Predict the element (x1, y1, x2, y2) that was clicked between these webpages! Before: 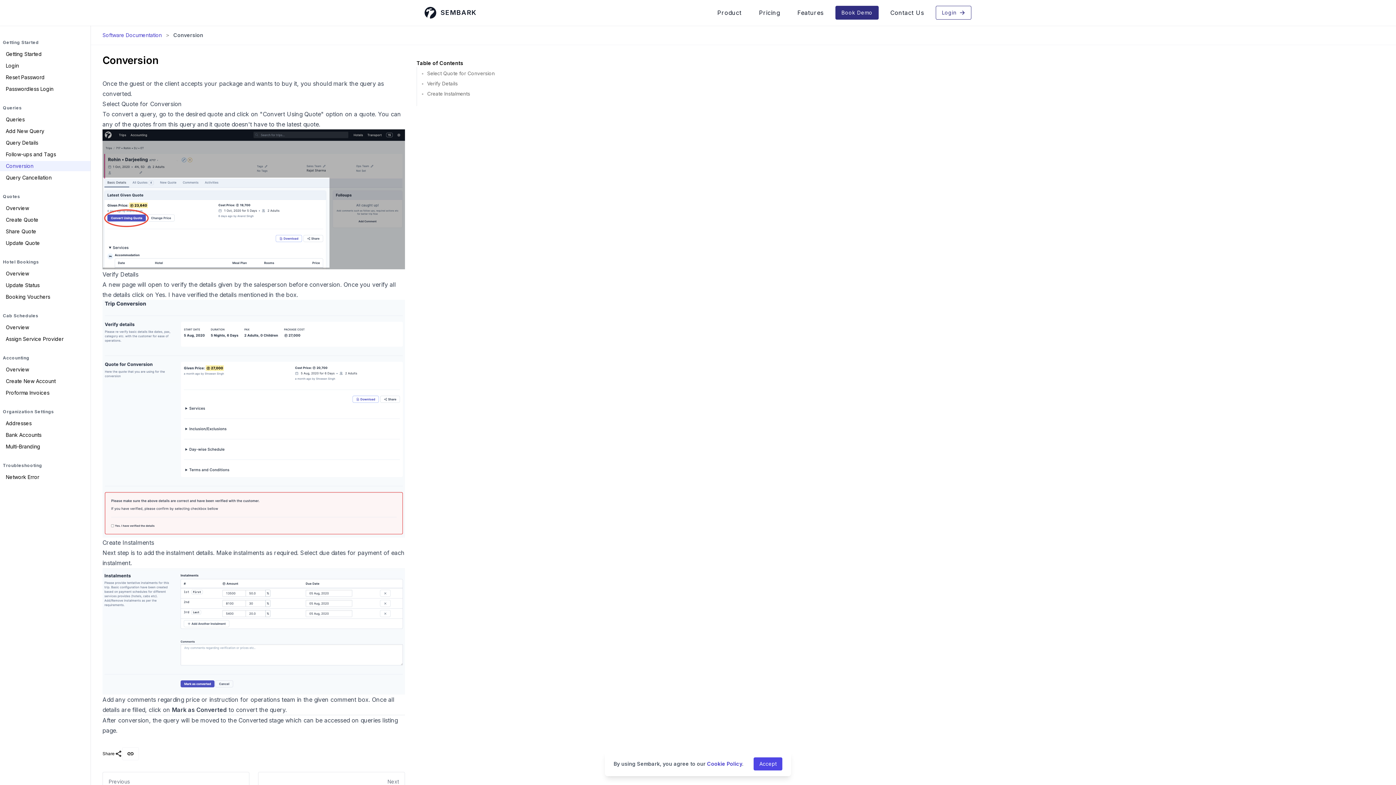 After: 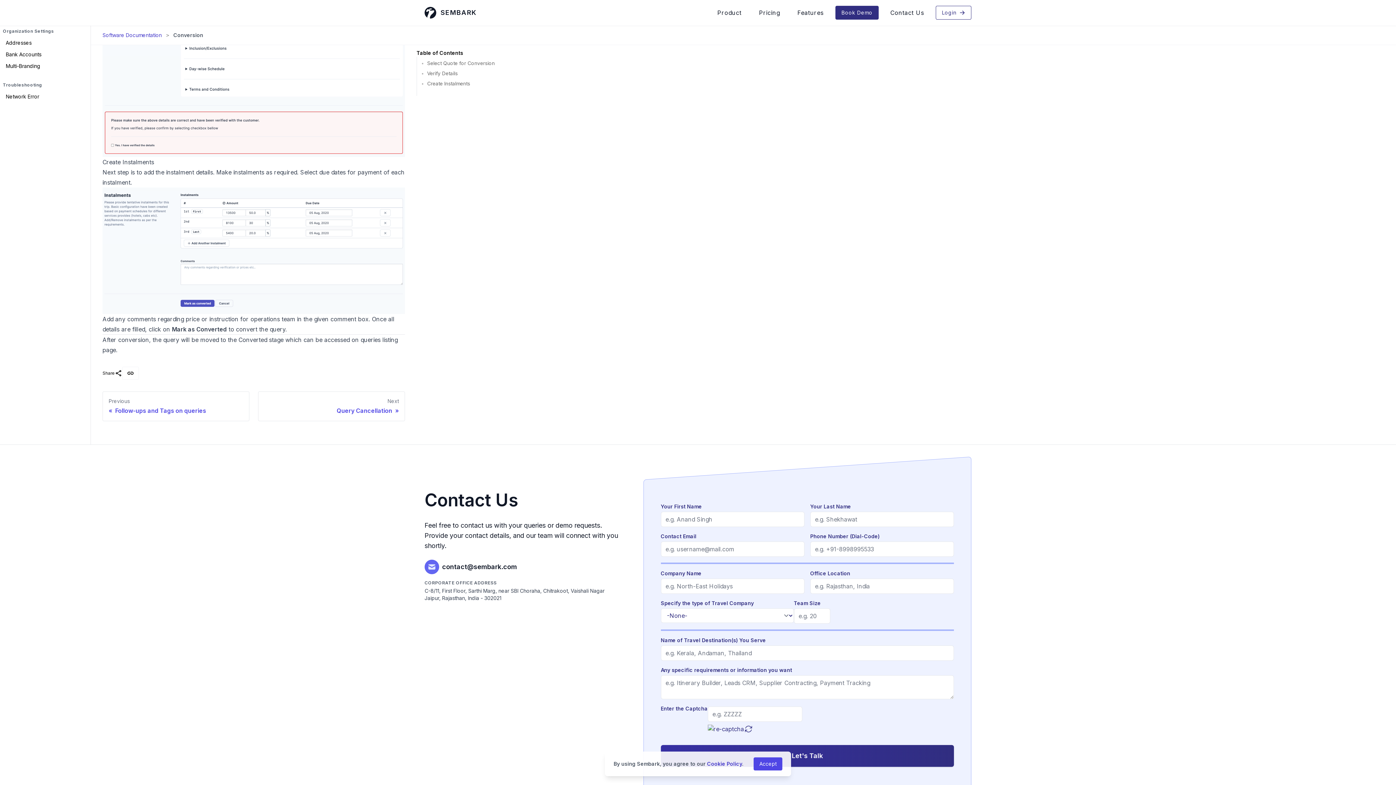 Action: bbox: (0, 409, 56, 414) label: Organization Settings